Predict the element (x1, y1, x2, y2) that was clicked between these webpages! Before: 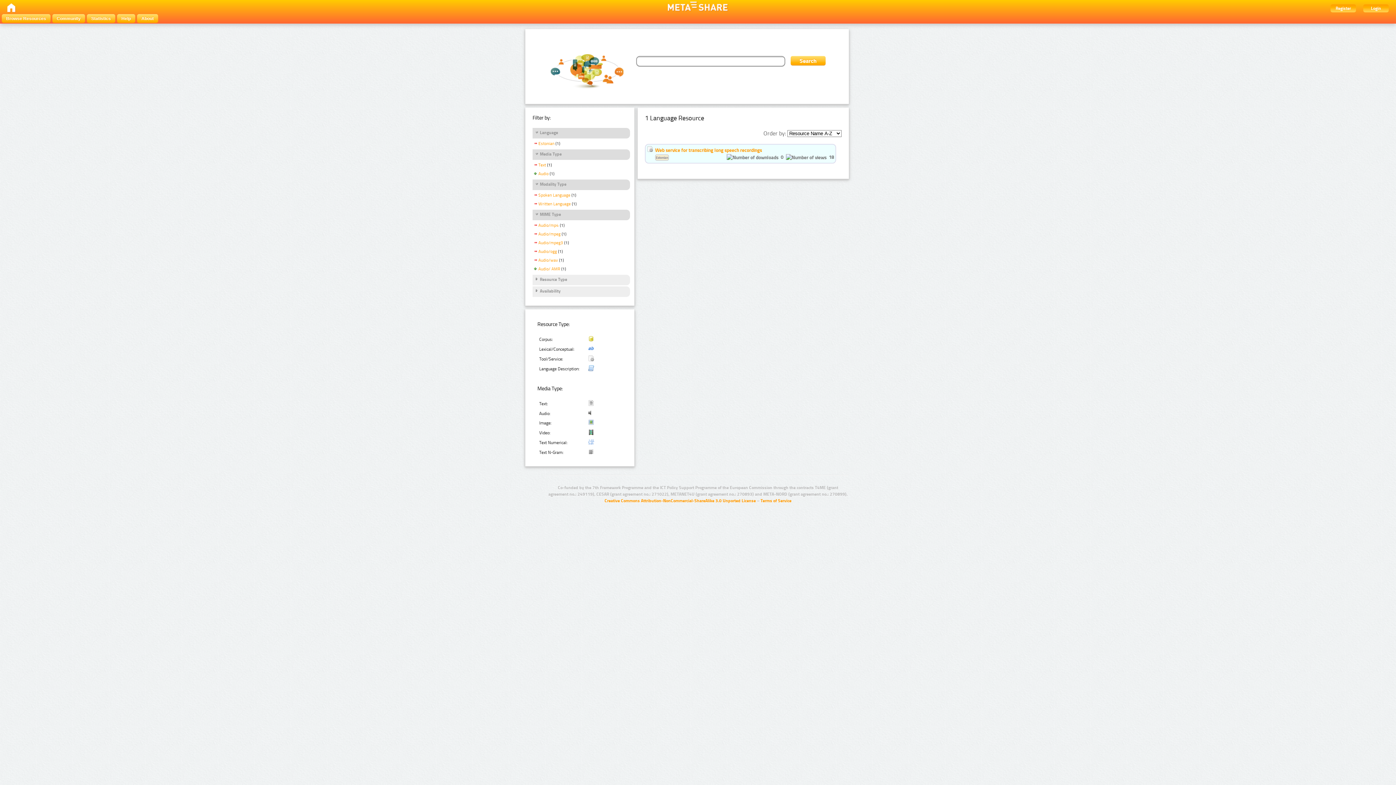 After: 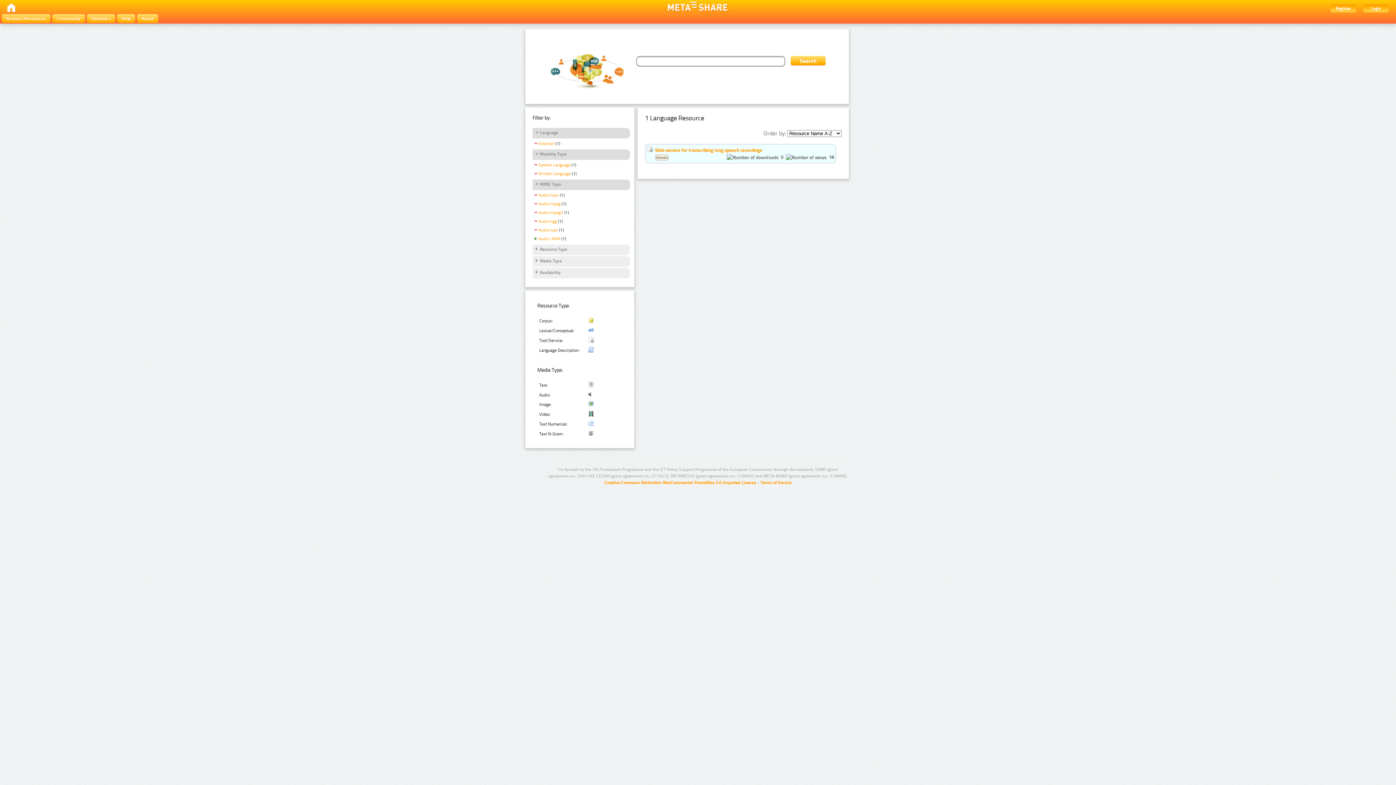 Action: bbox: (532, 162, 546, 169) label: Text